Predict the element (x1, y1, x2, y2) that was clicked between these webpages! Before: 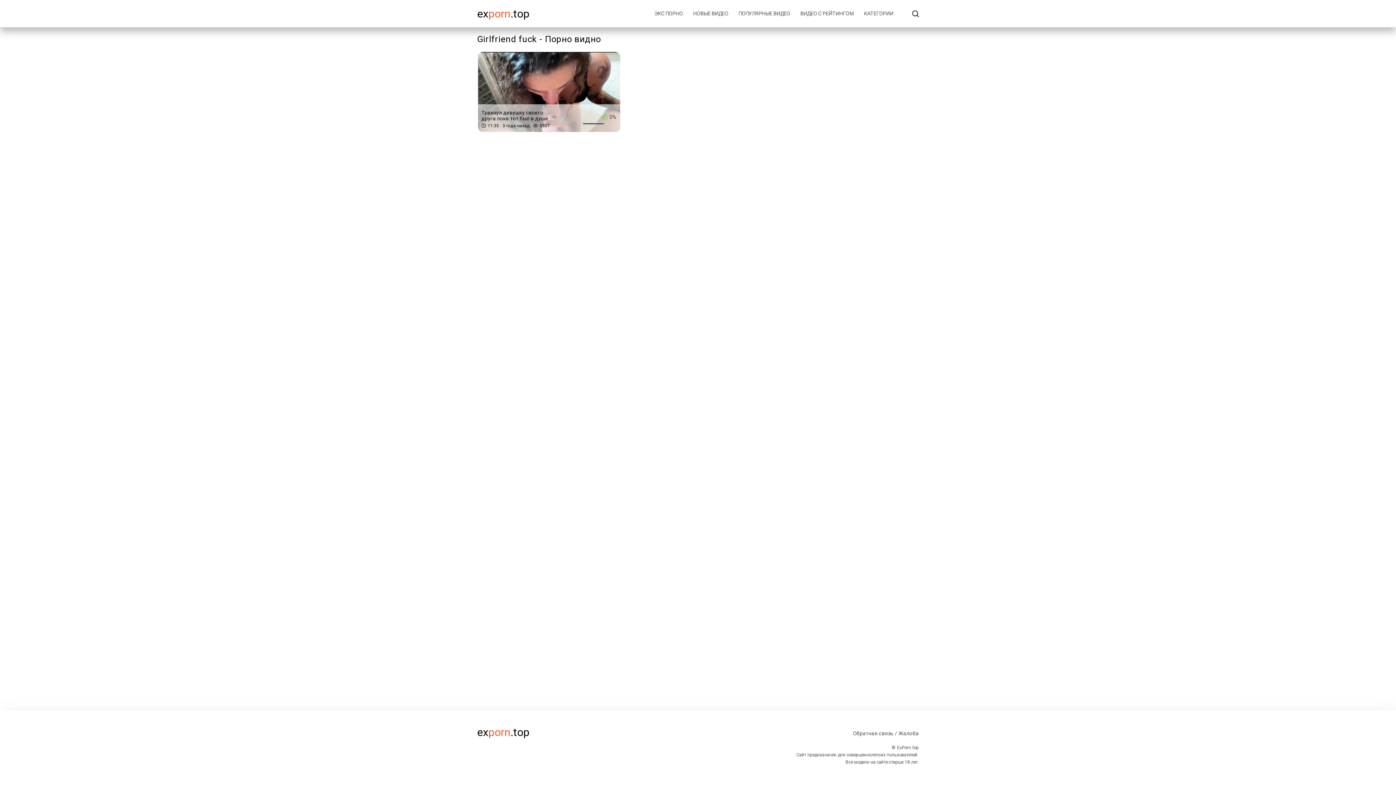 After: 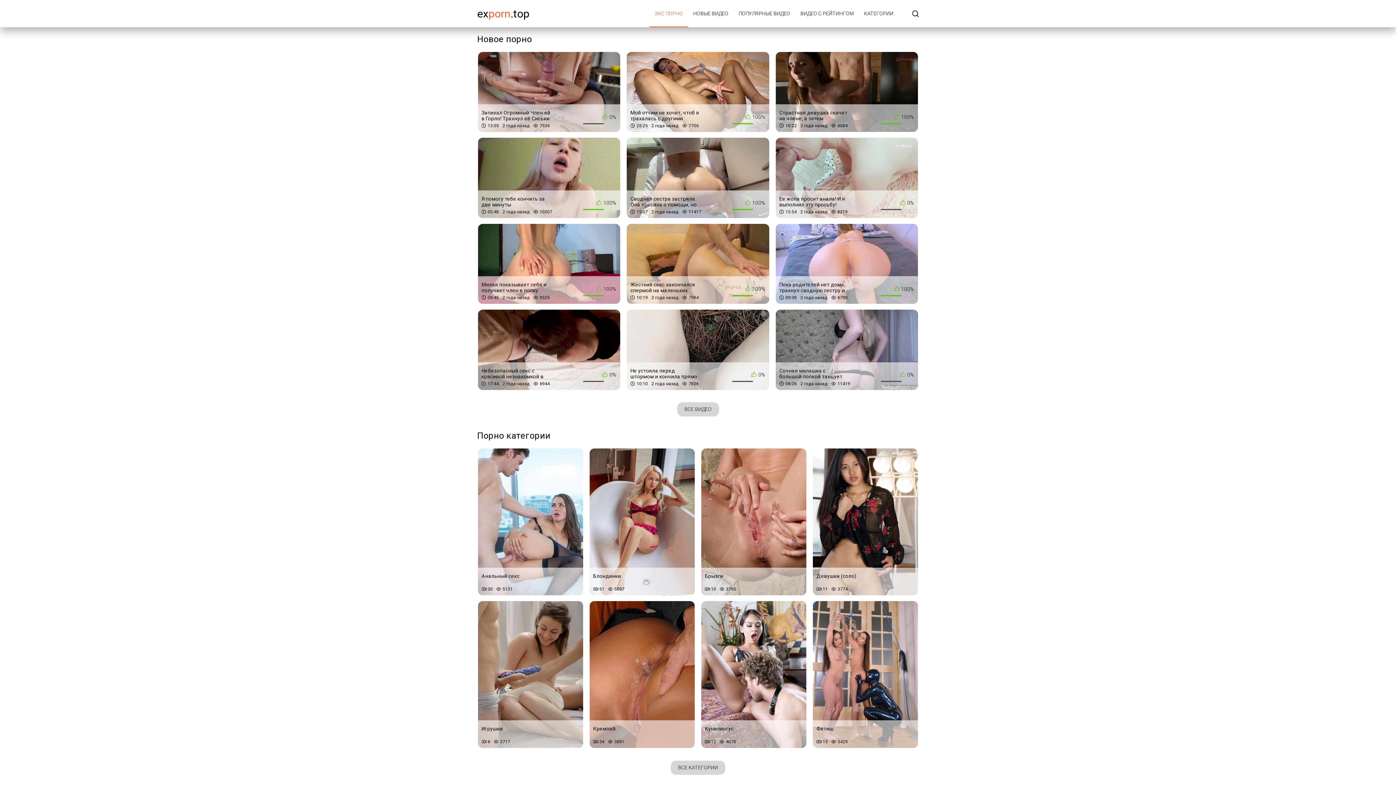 Action: label: ЭКС ПОРНО bbox: (649, 0, 688, 27)